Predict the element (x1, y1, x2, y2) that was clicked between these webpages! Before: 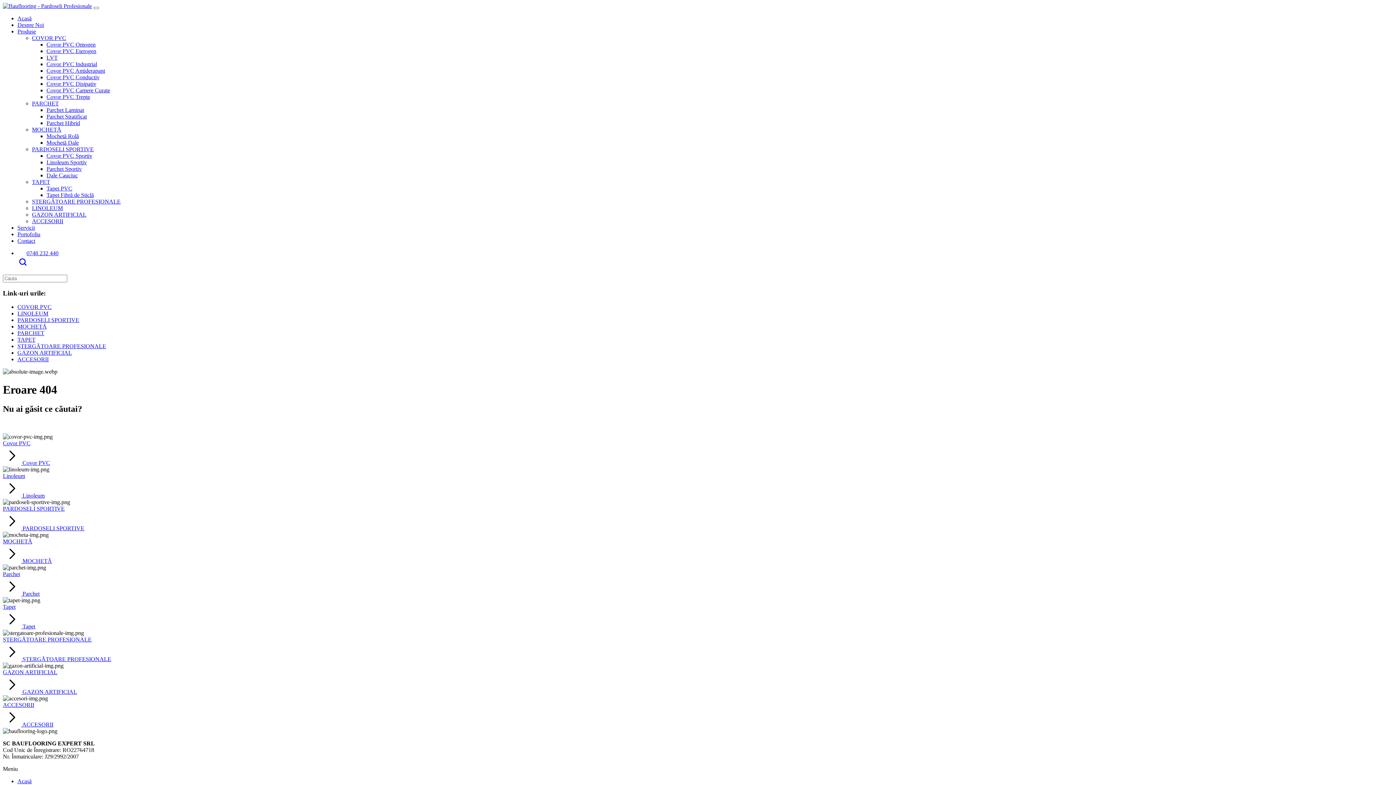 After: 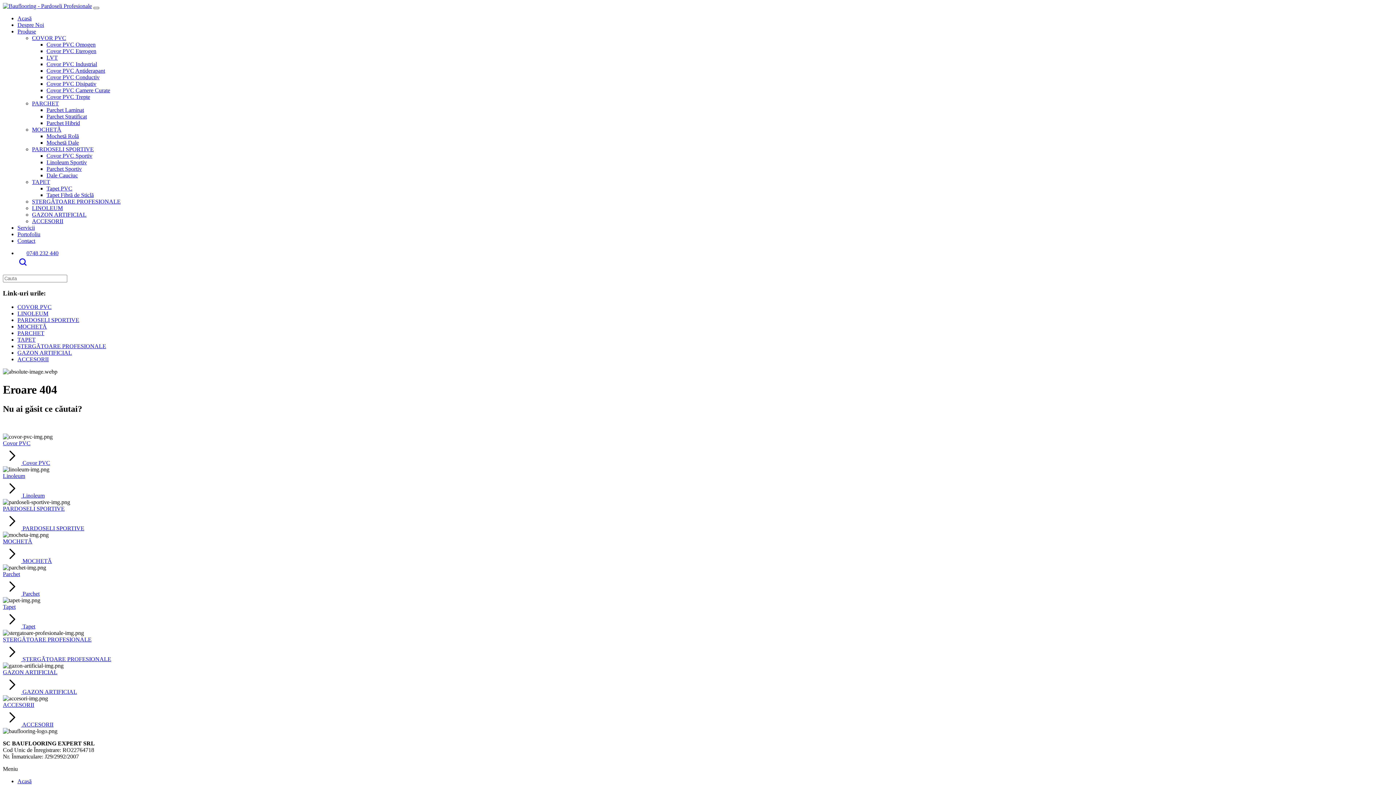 Action: bbox: (93, 6, 99, 9) label: Toggle navigation